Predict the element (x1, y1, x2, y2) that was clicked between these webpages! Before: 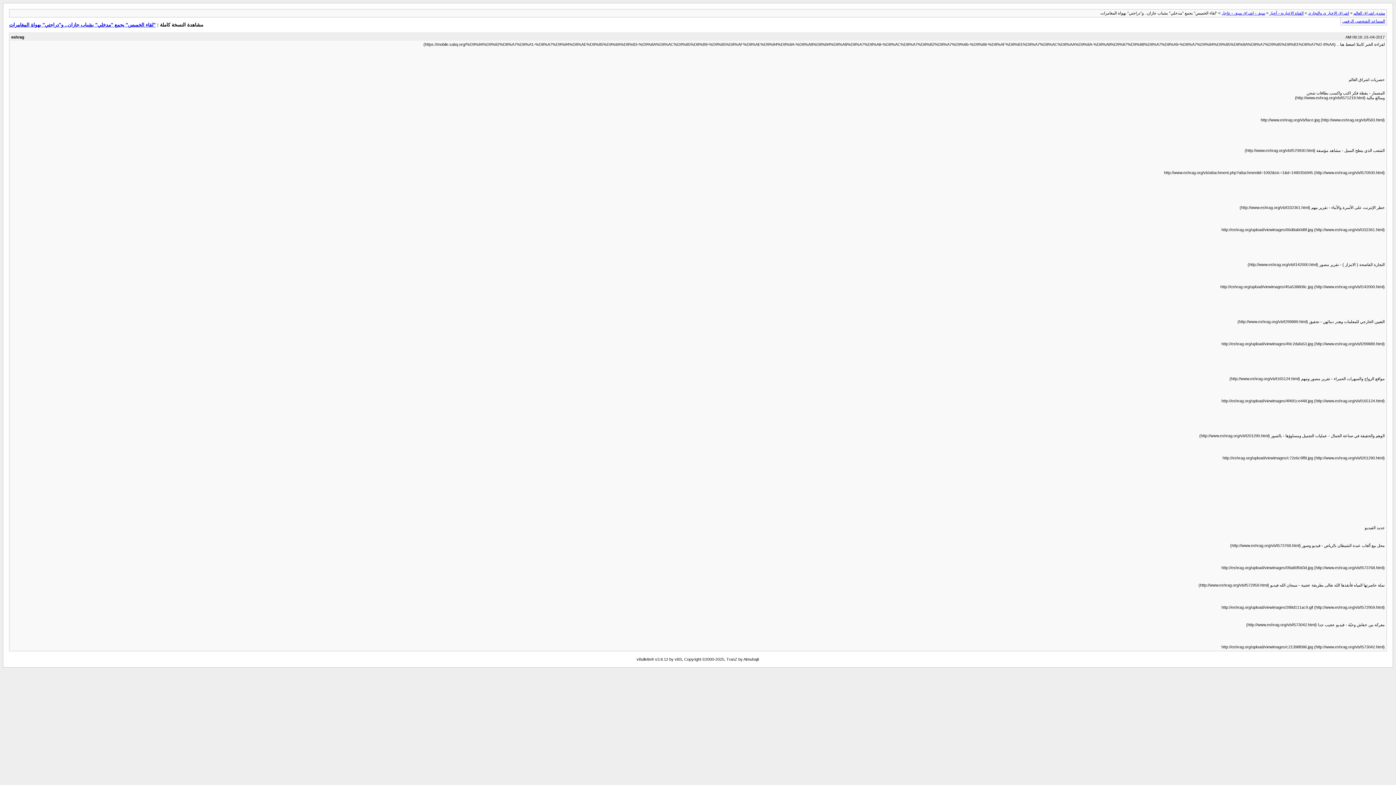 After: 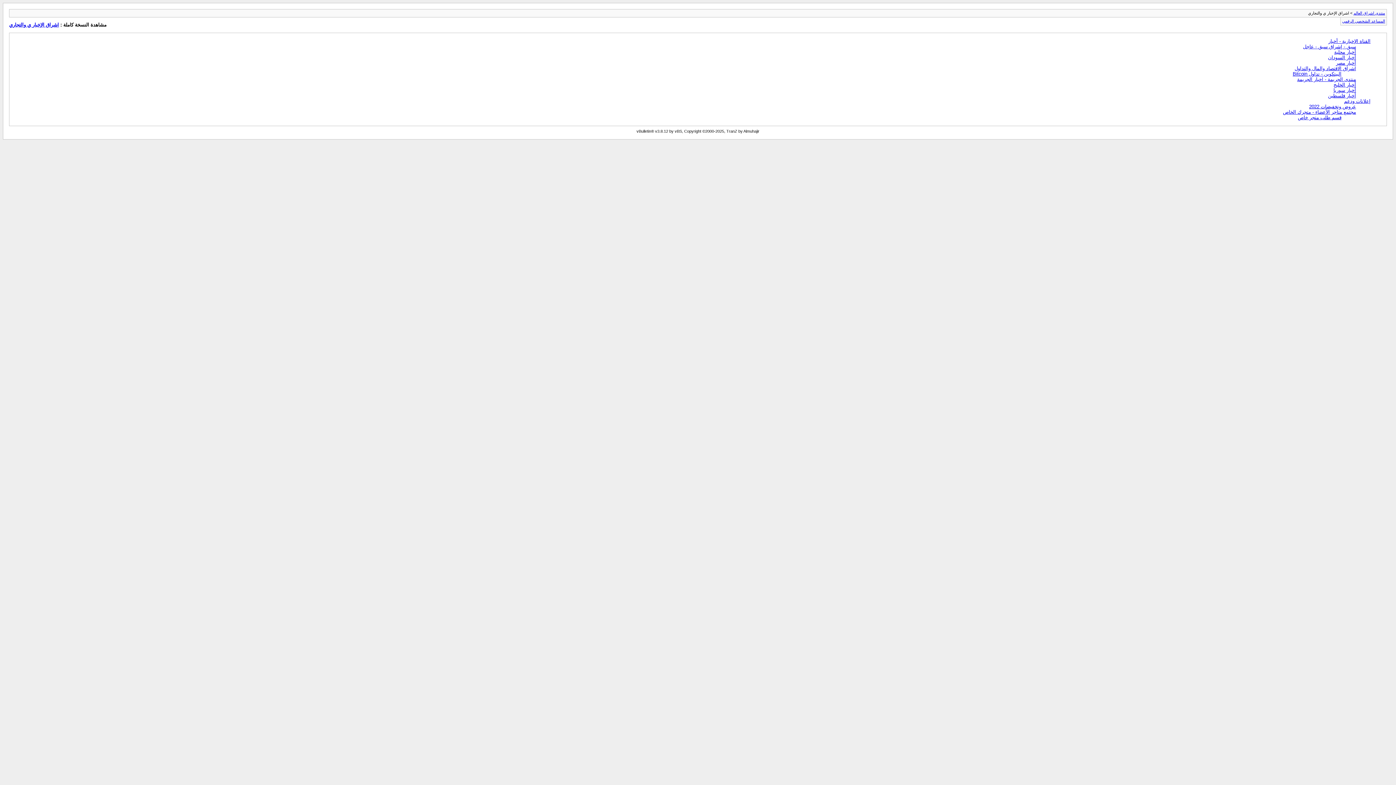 Action: bbox: (1308, 10, 1349, 15) label: اشراق الإخبار ي والتجاري